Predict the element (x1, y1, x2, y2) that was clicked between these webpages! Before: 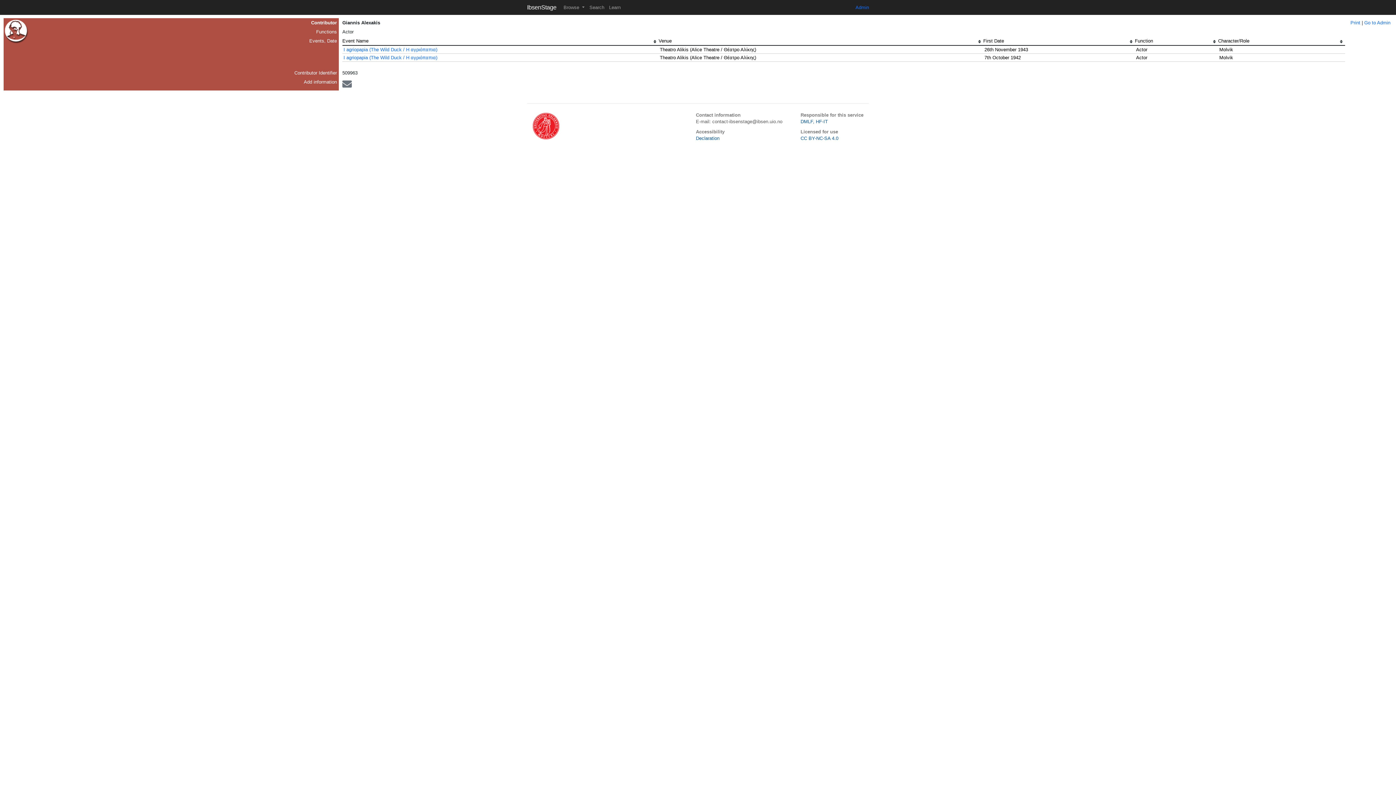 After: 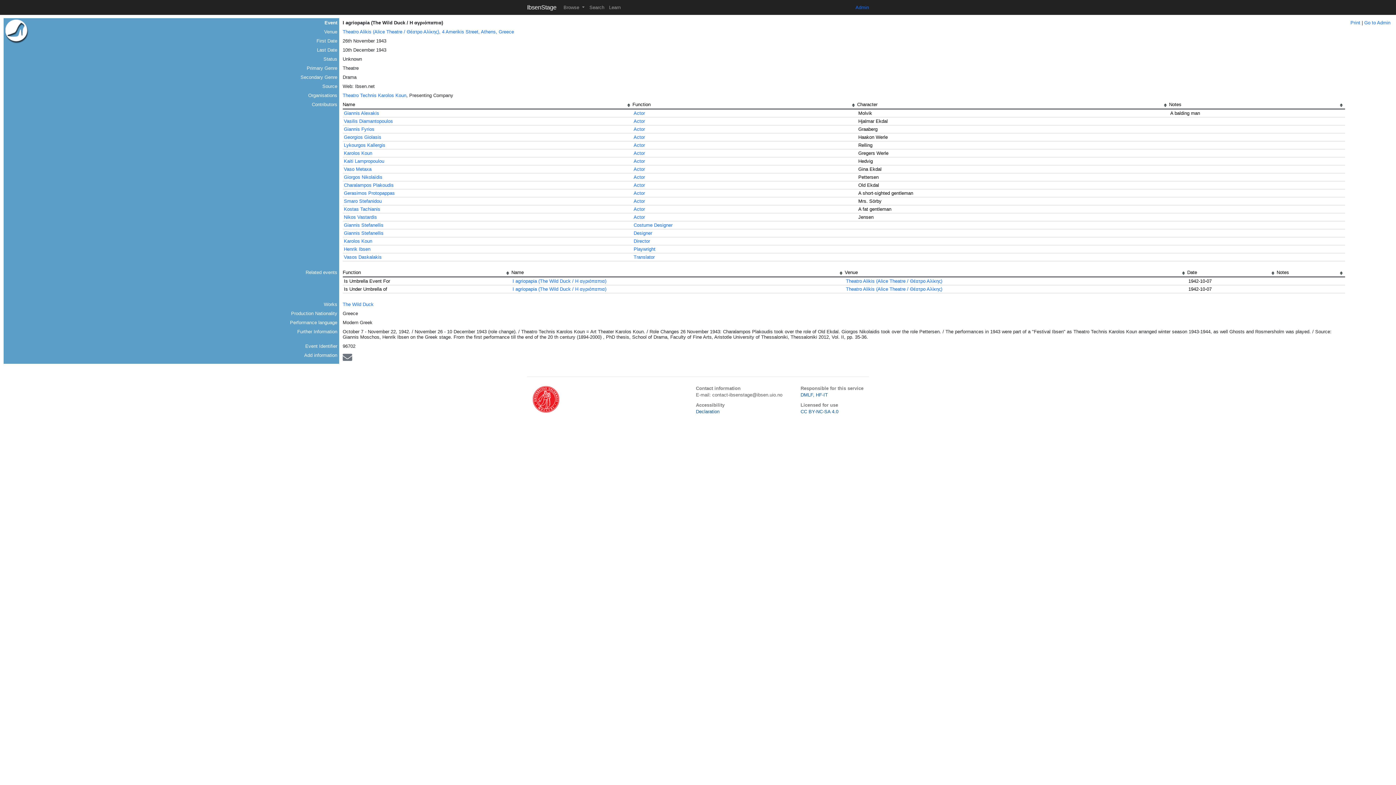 Action: bbox: (343, 46, 437, 52) label: I agriopapia (The Wild Duck / Η αγριόπαπια)